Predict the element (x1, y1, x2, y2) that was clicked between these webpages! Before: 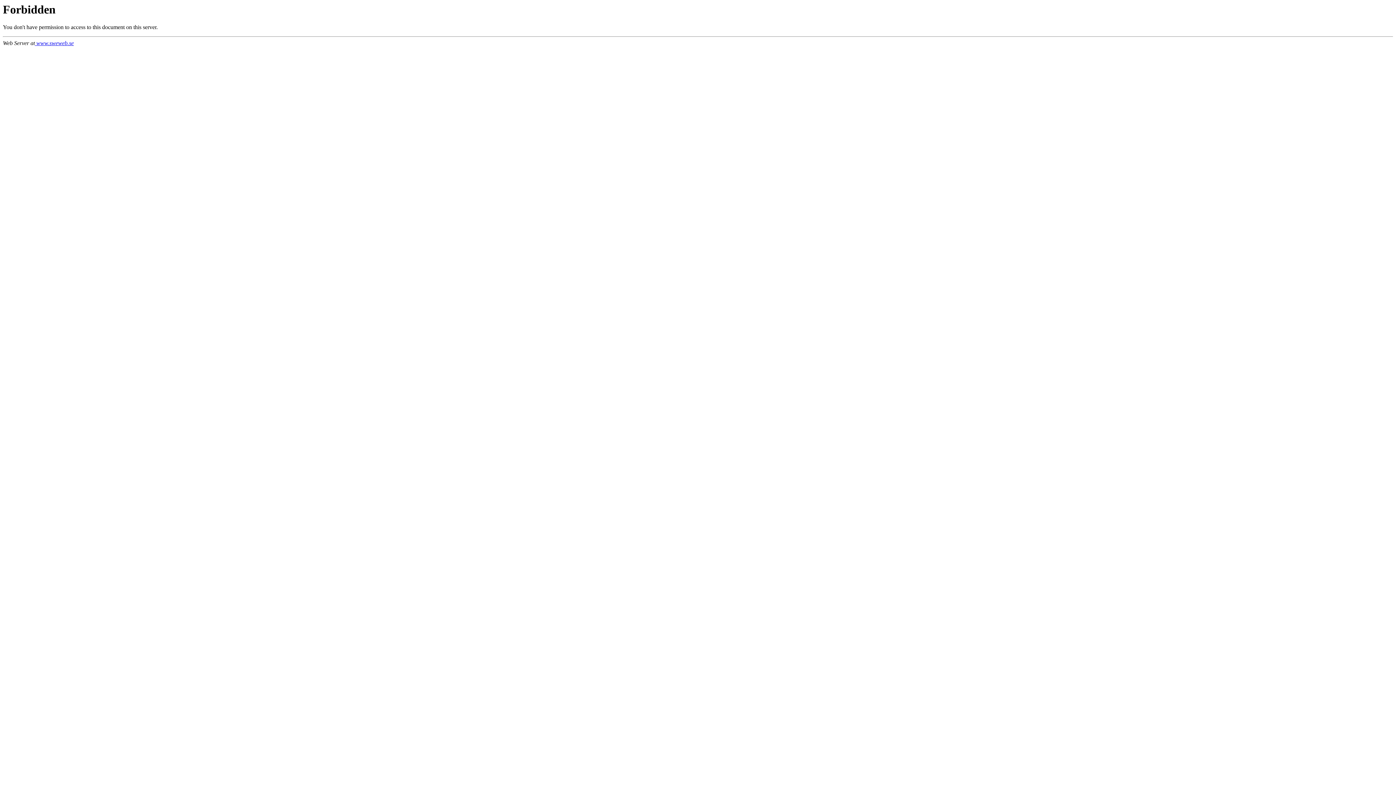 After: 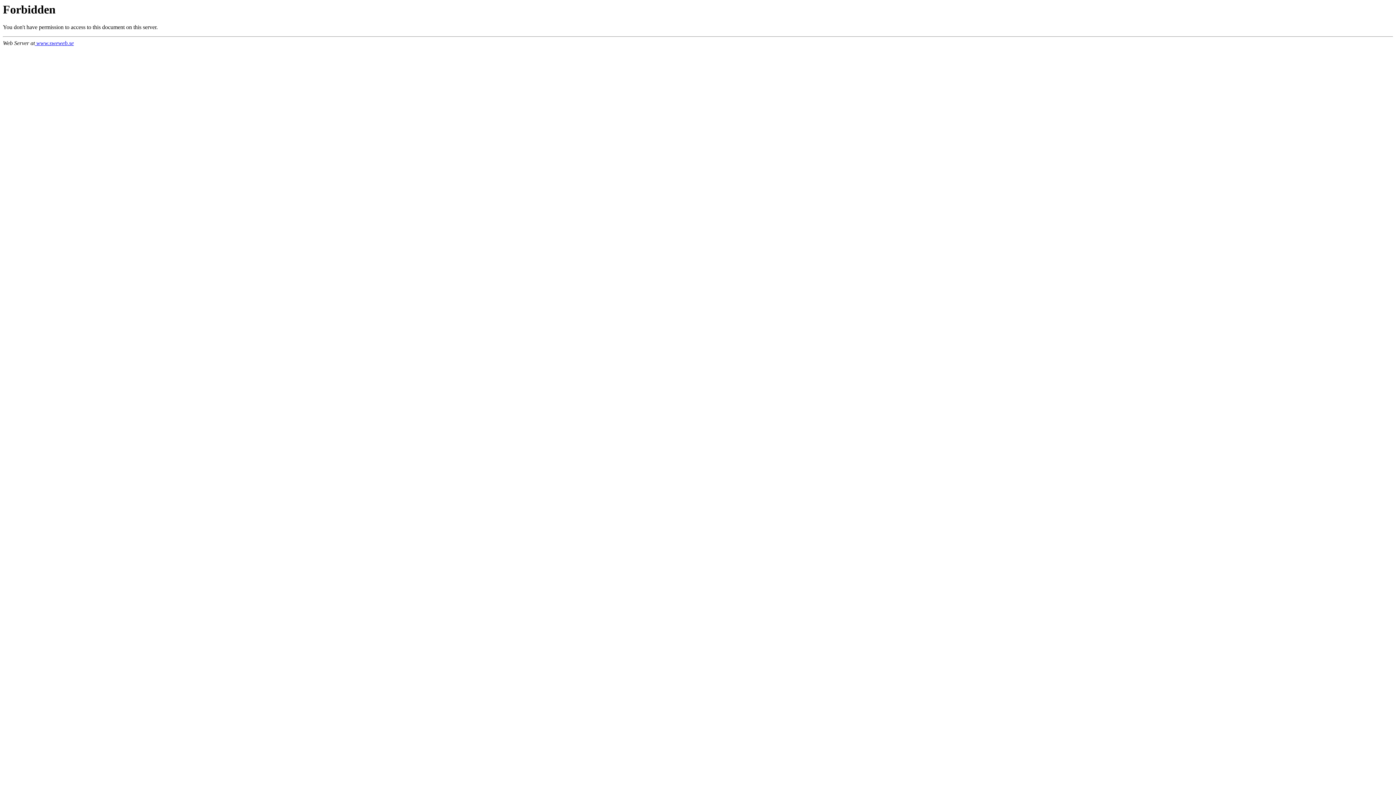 Action: bbox: (34, 40, 73, 46) label:  www.sweweb.se